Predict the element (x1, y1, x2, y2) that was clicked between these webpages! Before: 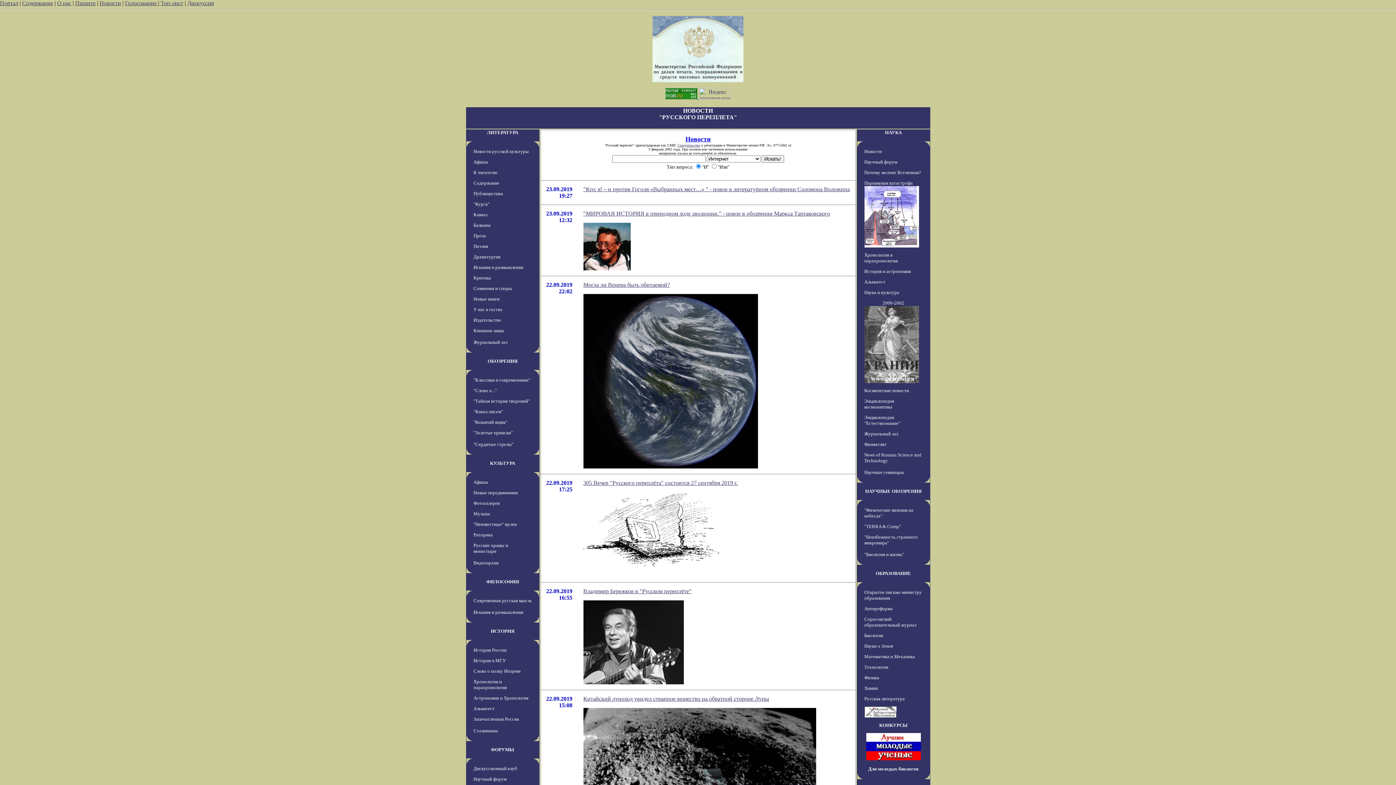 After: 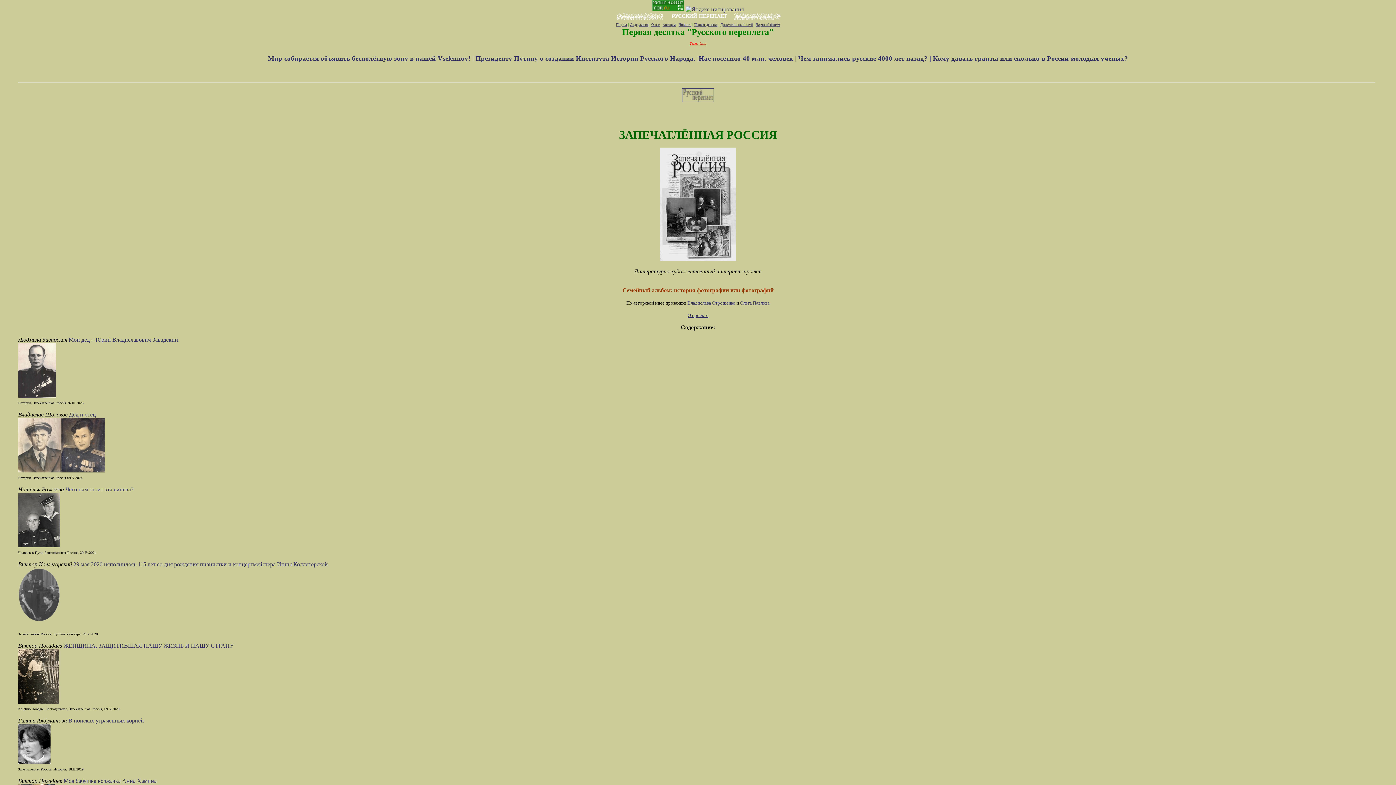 Action: bbox: (473, 716, 519, 722) label: Запечатленная Россия